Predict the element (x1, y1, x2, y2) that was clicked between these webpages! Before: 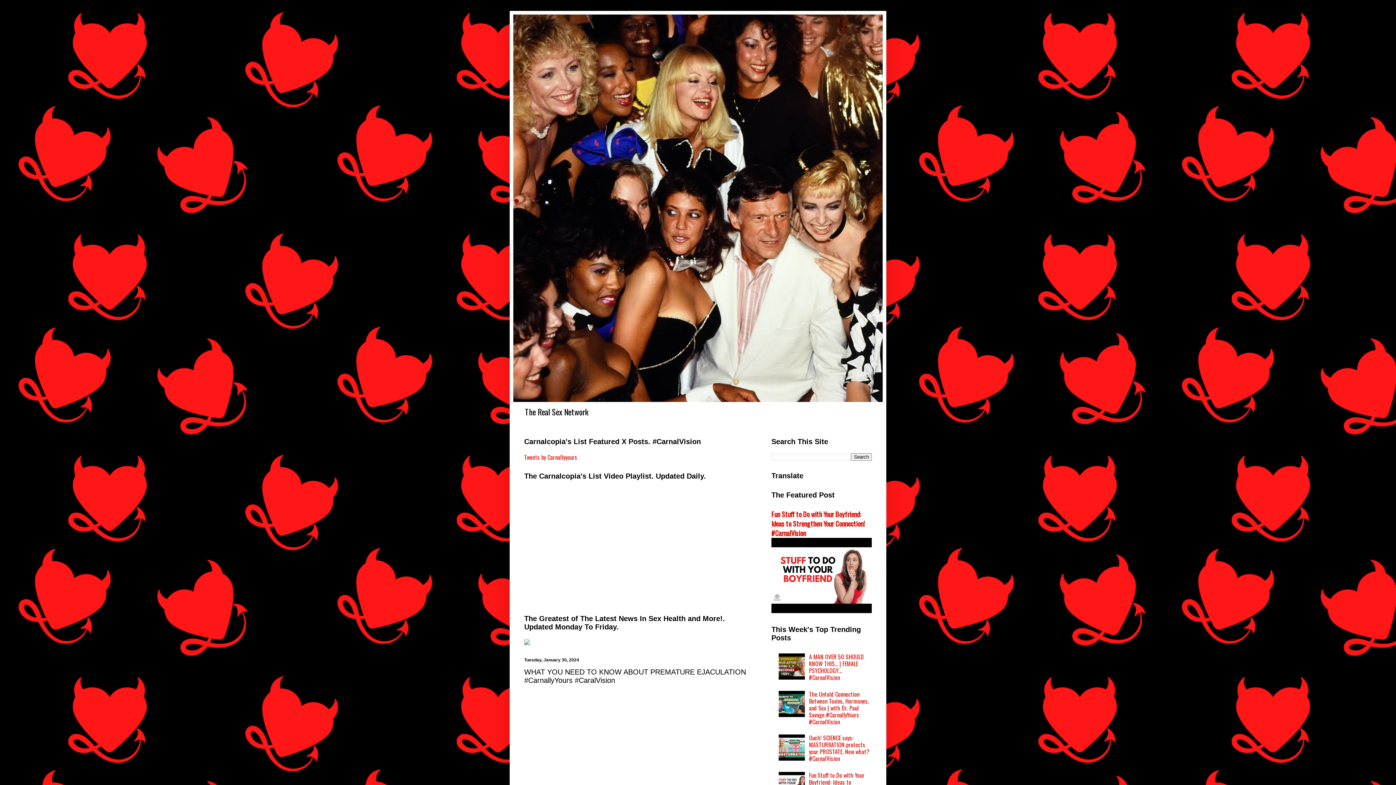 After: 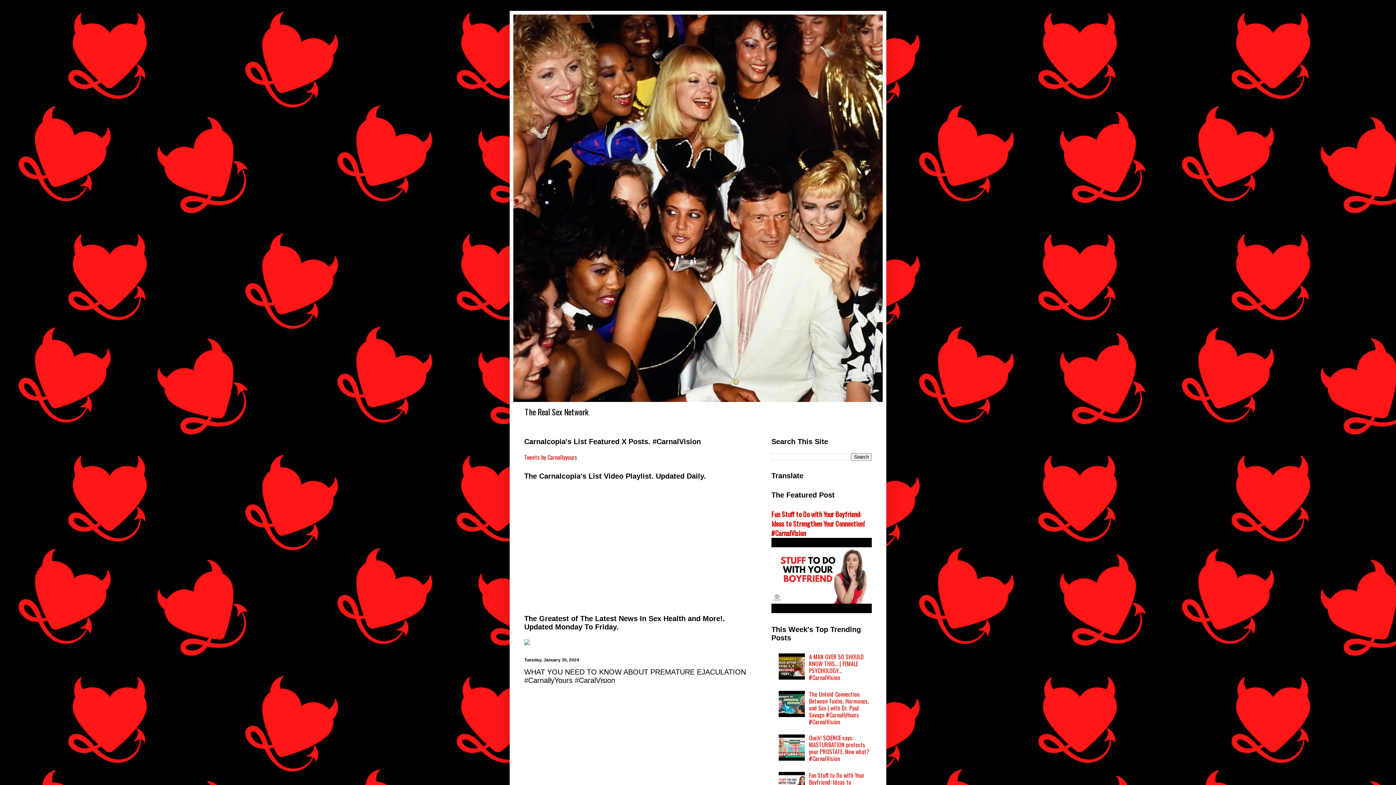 Action: bbox: (524, 638, 530, 647)